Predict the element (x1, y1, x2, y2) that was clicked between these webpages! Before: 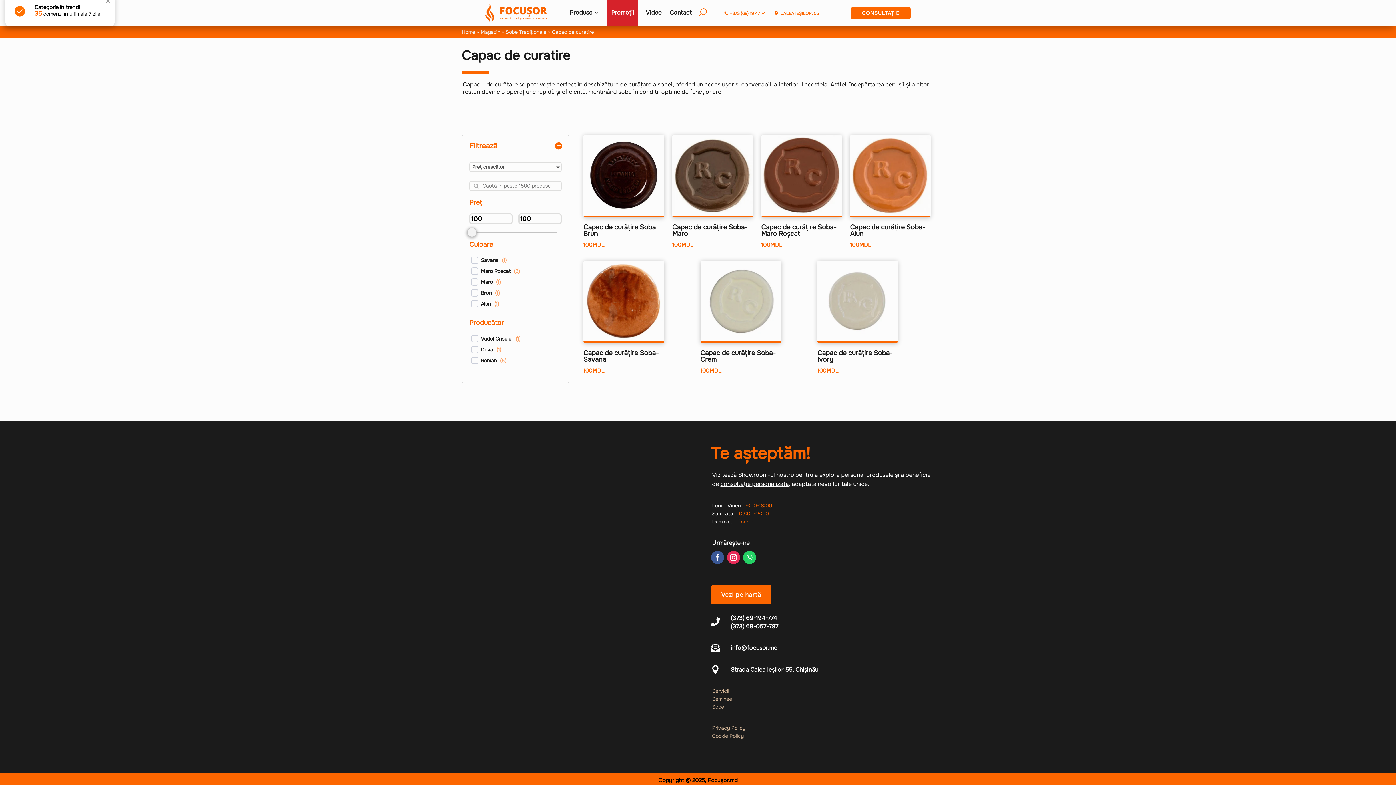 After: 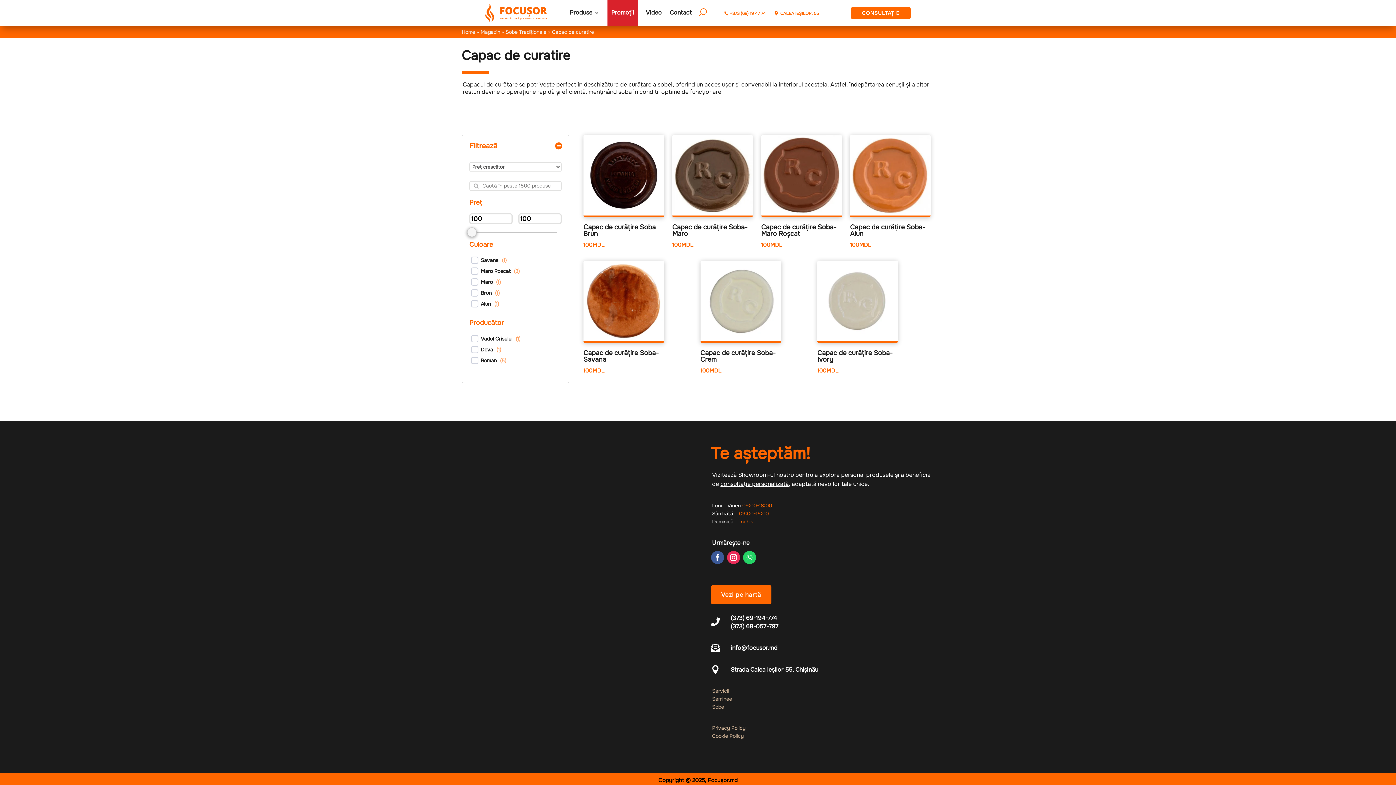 Action: bbox: (743, 551, 756, 564)